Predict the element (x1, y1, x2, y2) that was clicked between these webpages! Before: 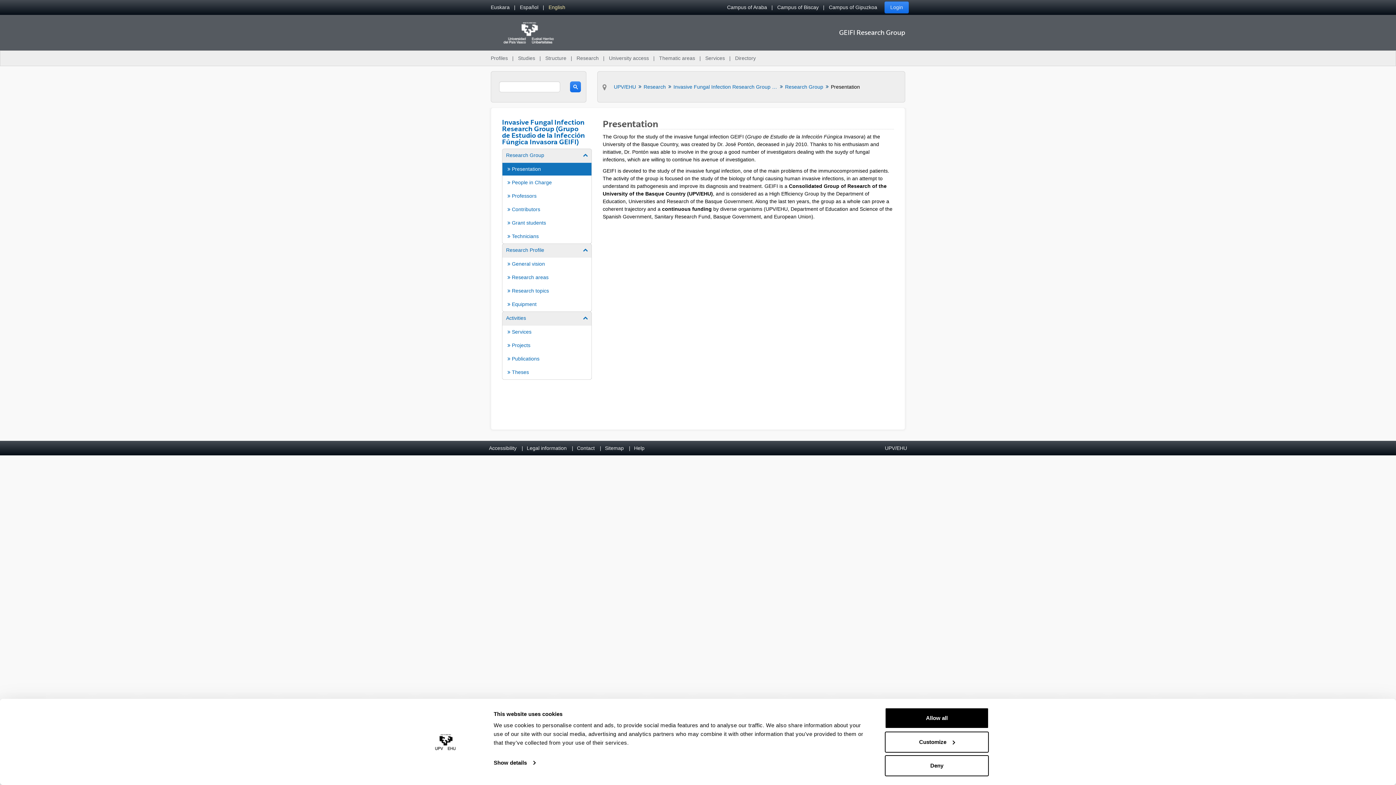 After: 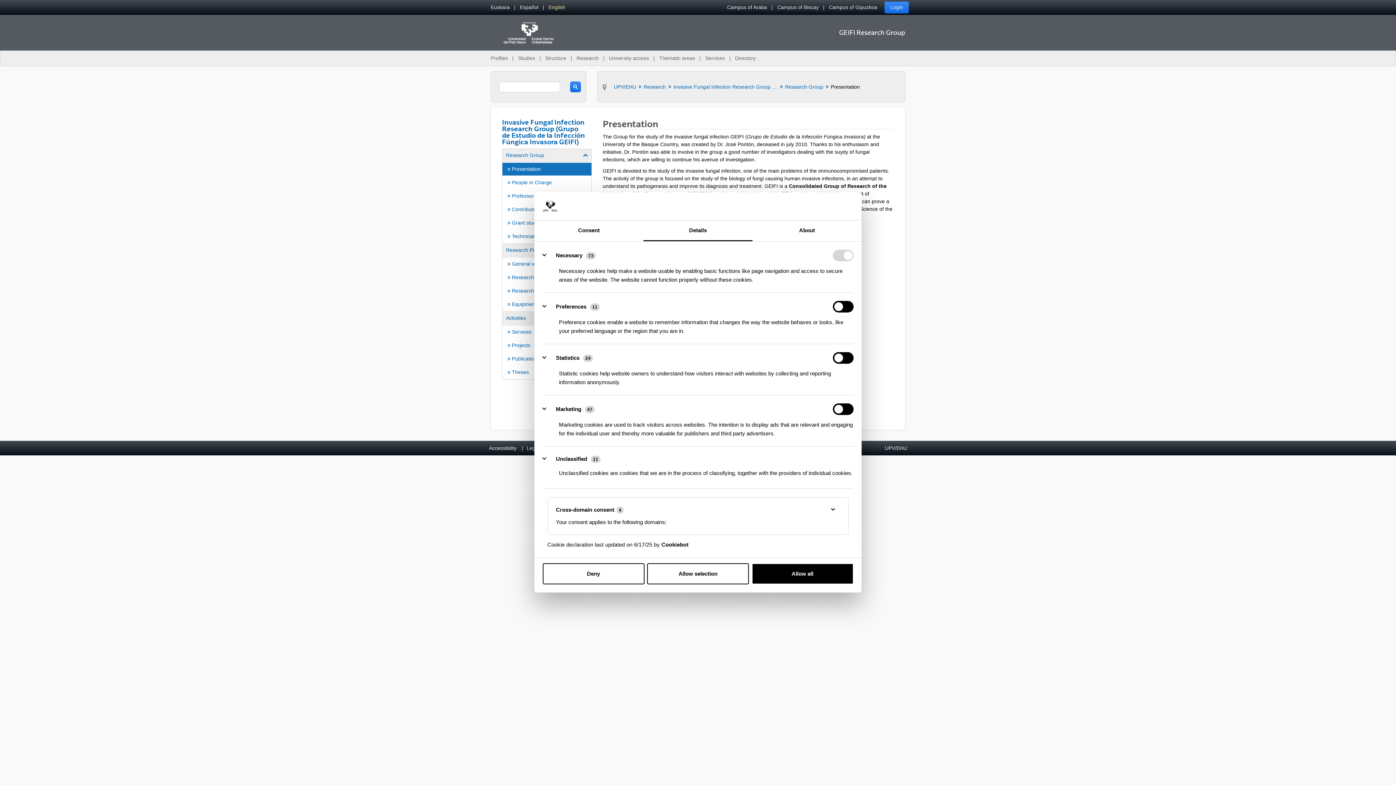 Action: bbox: (885, 731, 989, 752) label: Customize